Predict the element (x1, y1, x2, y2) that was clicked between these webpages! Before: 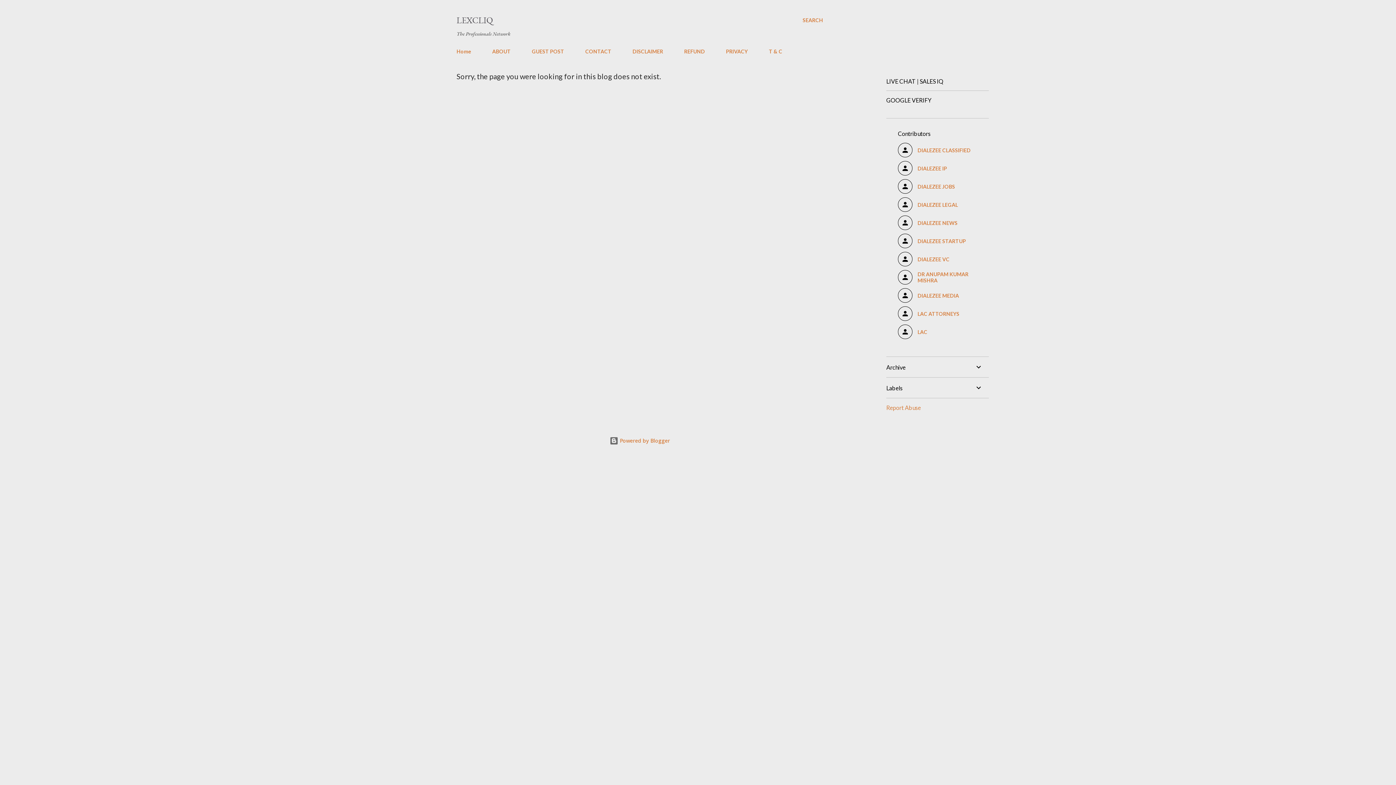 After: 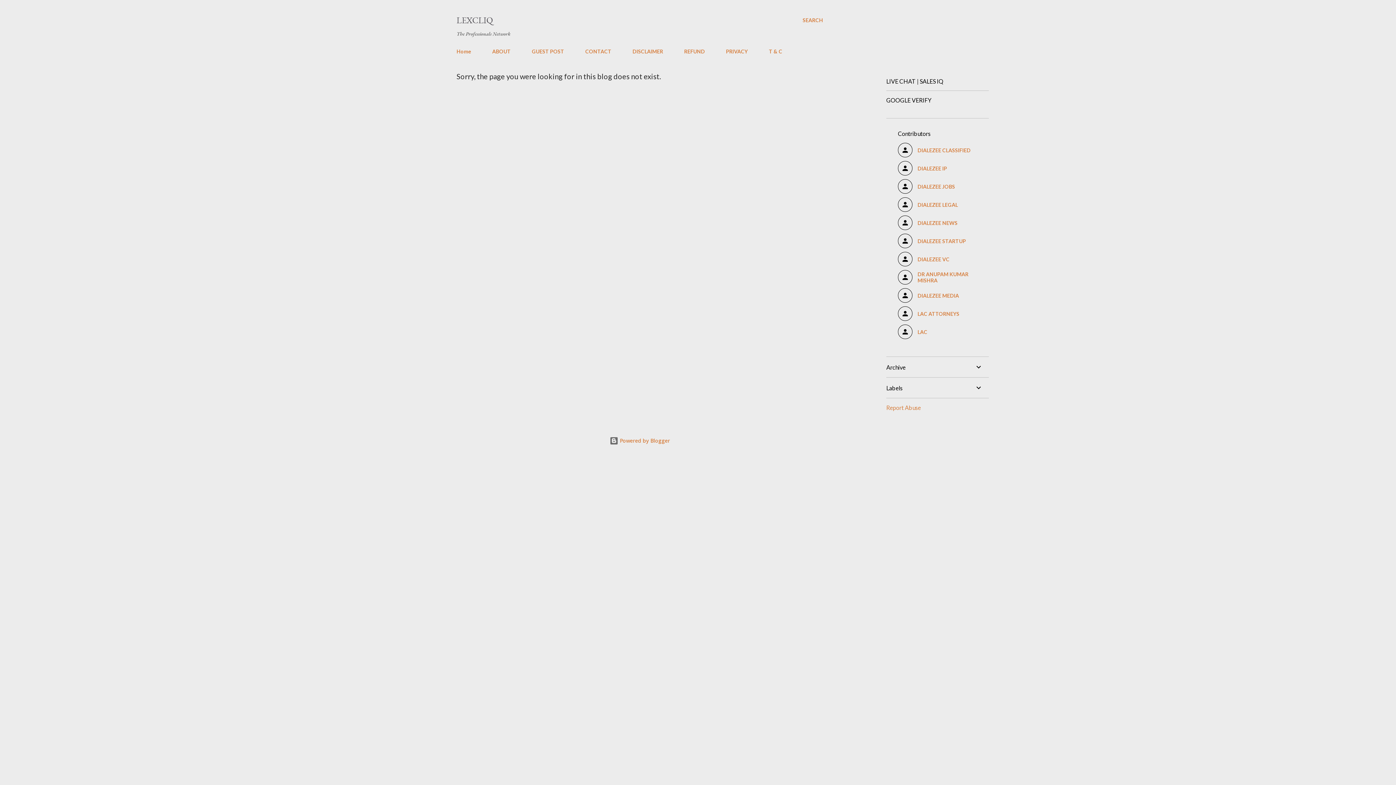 Action: bbox: (886, 404, 921, 411) label: Report Abuse